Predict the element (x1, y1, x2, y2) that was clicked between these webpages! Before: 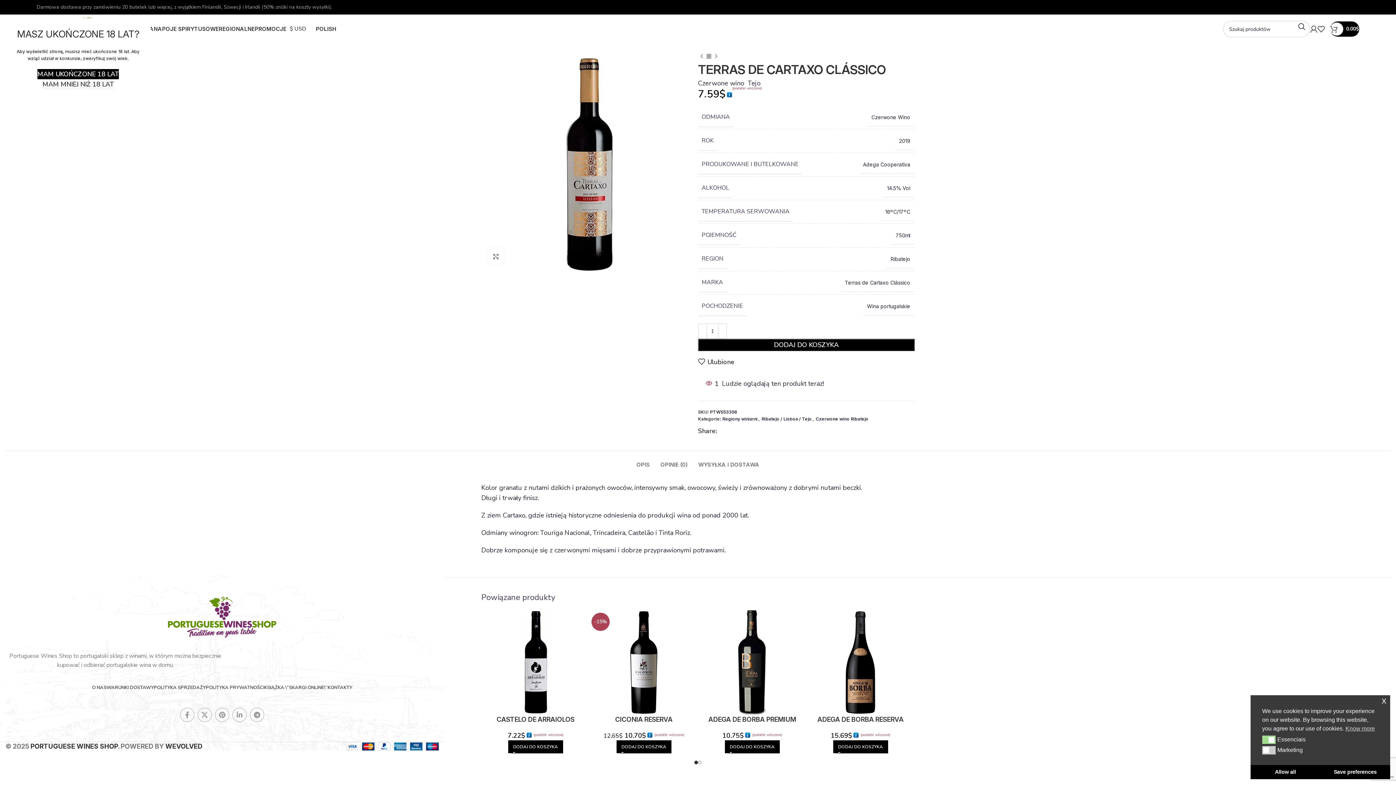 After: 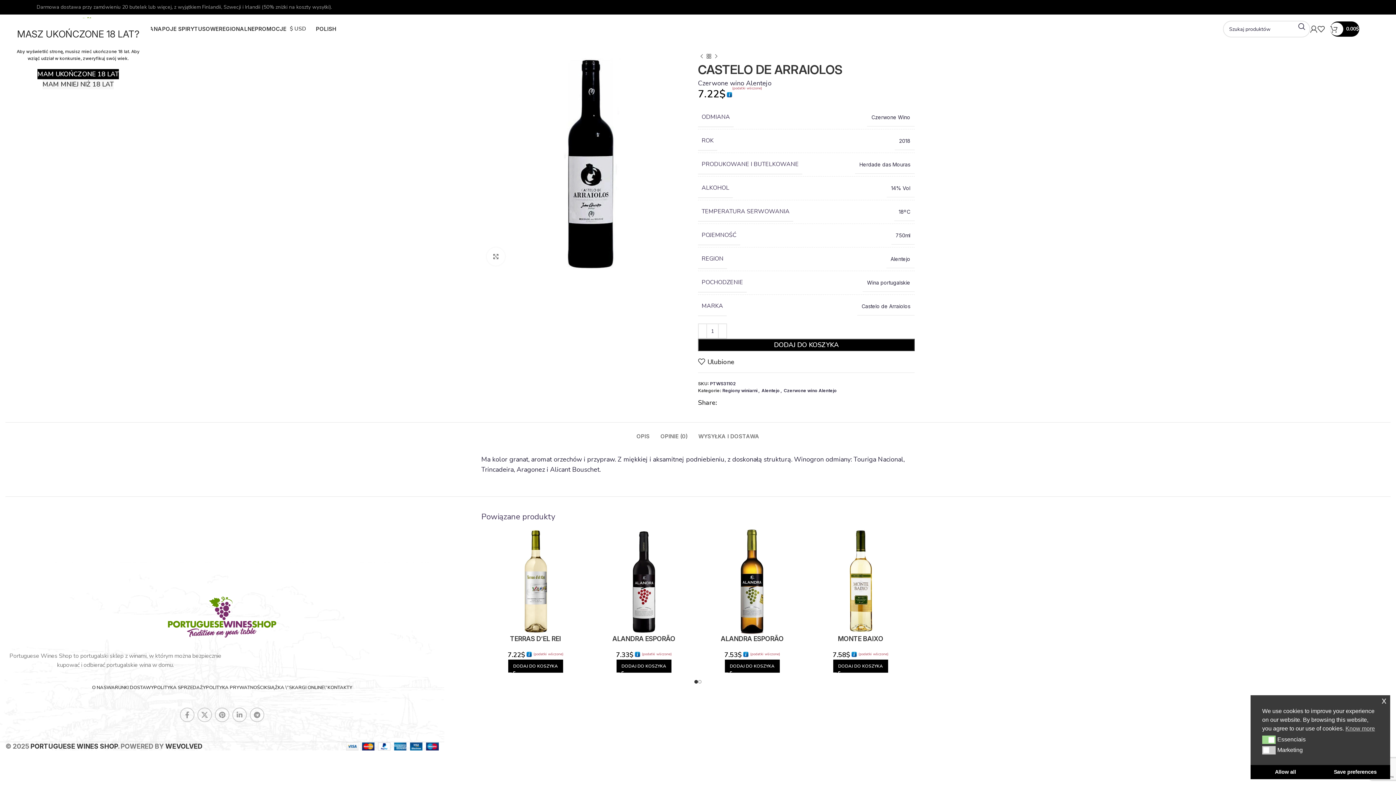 Action: bbox: (483, 610, 588, 715)